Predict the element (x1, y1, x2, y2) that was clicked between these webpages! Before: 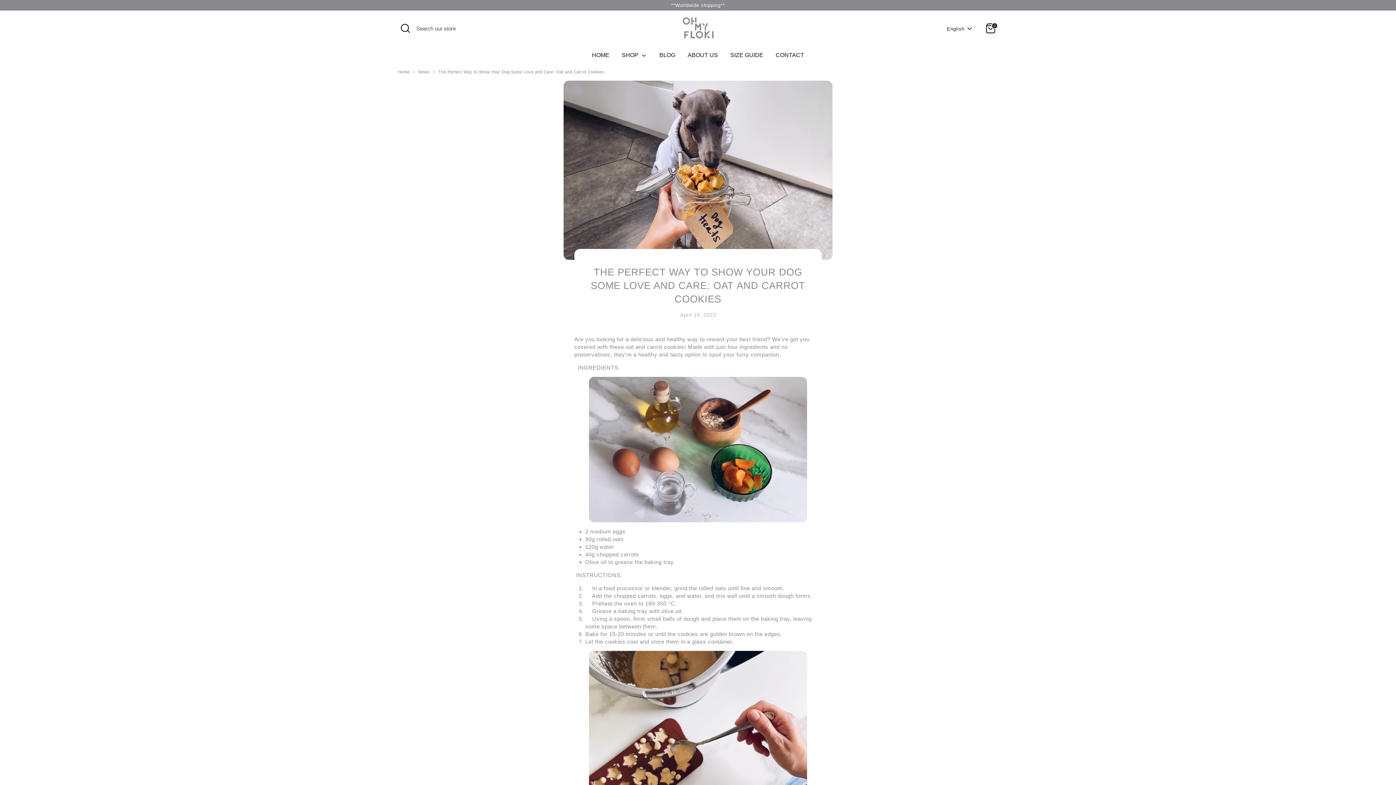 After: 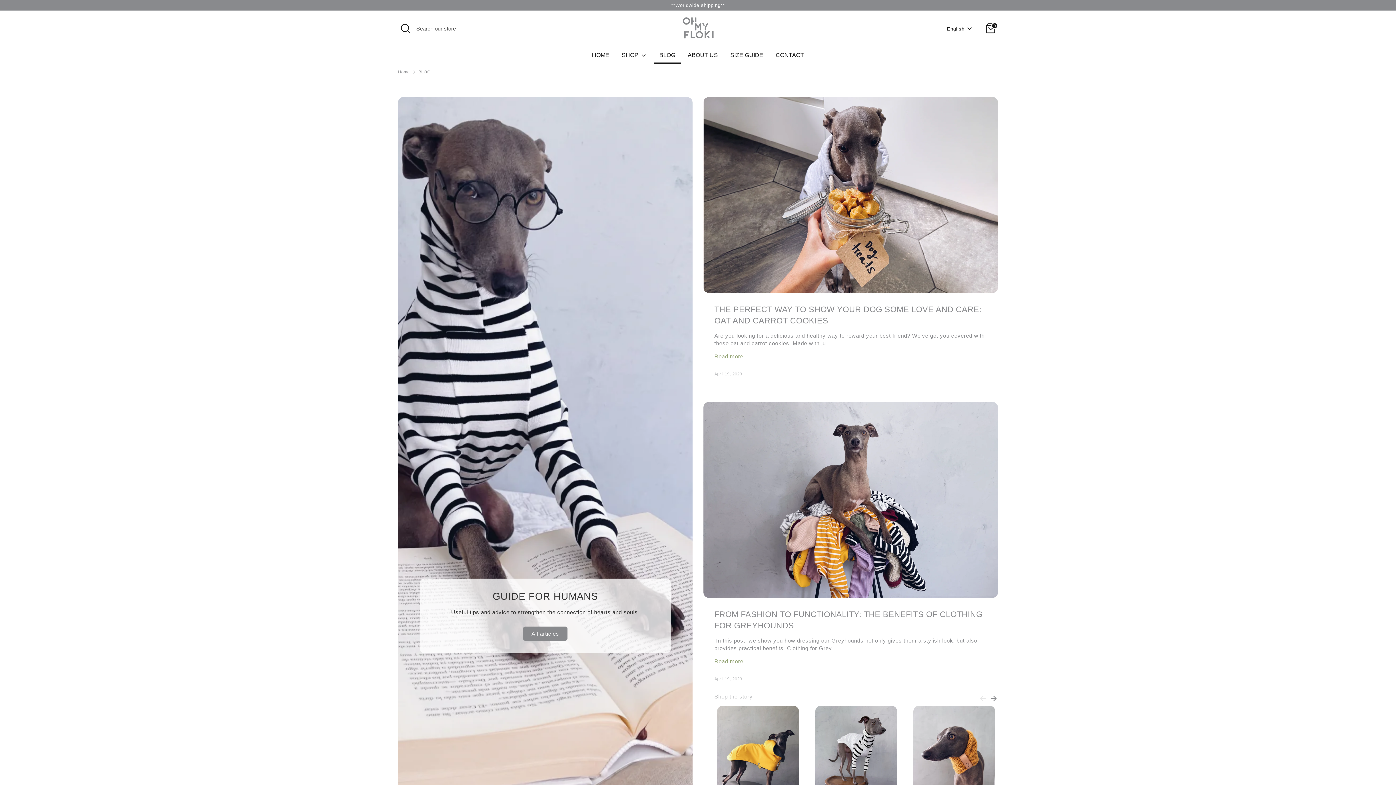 Action: bbox: (654, 50, 681, 63) label: BLOG